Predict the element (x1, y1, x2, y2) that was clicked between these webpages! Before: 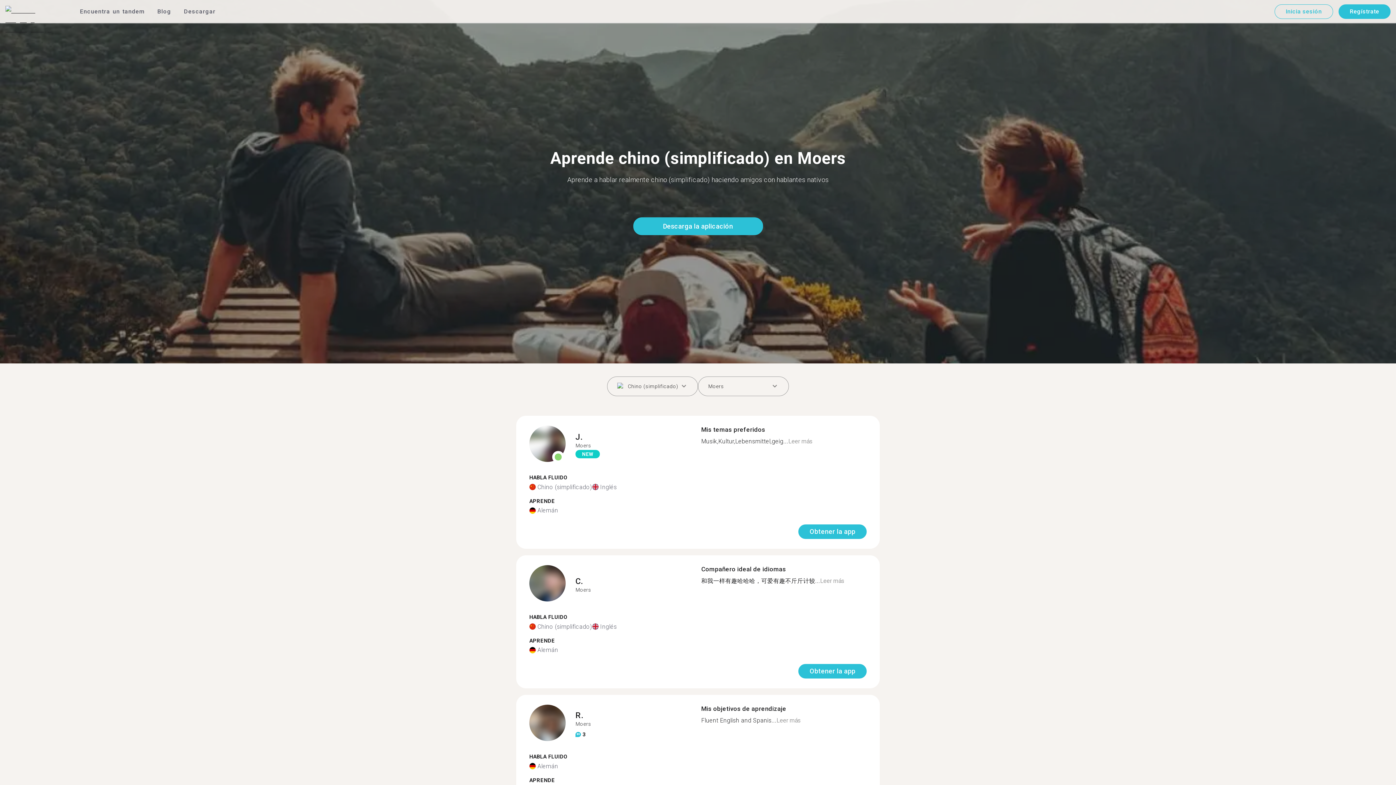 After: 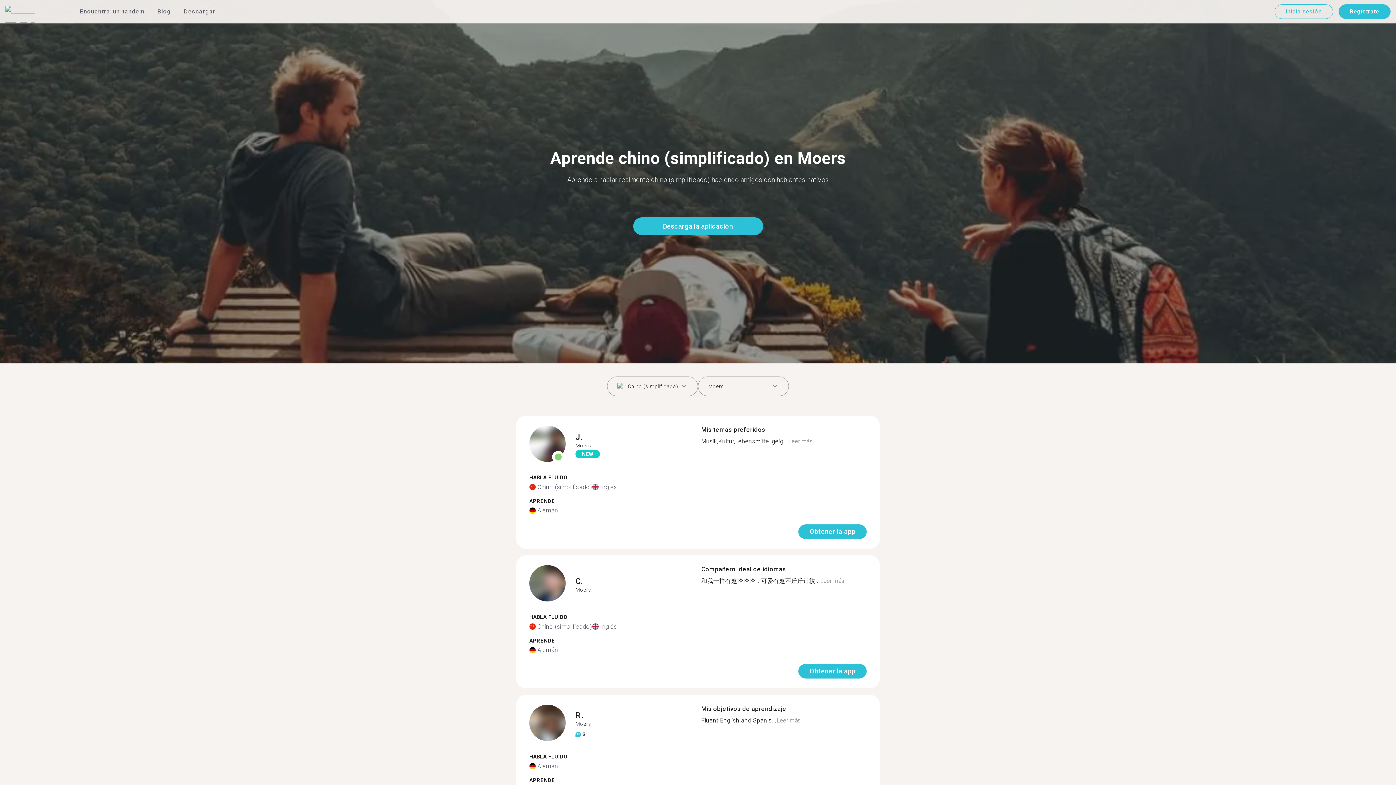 Action: label: Leer más bbox: (820, 577, 844, 584)